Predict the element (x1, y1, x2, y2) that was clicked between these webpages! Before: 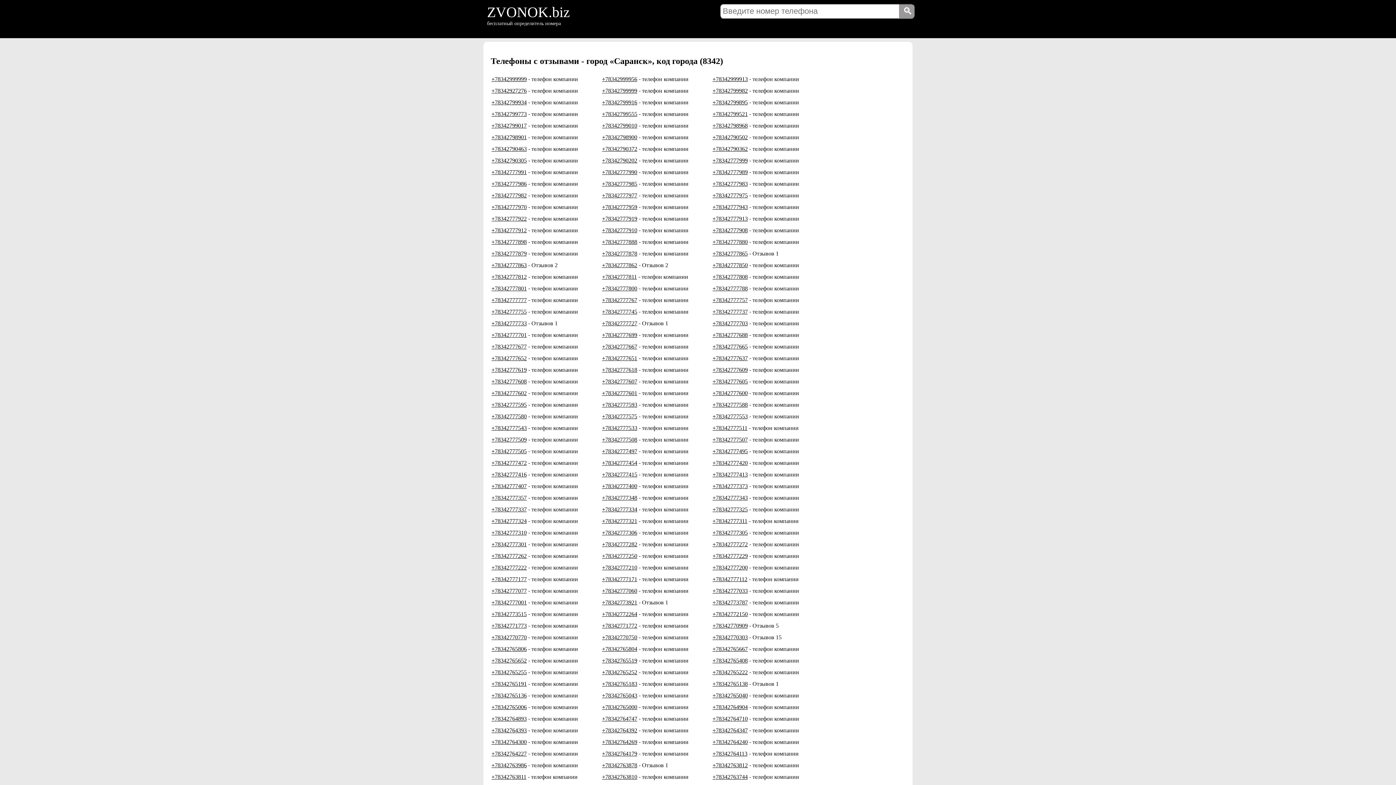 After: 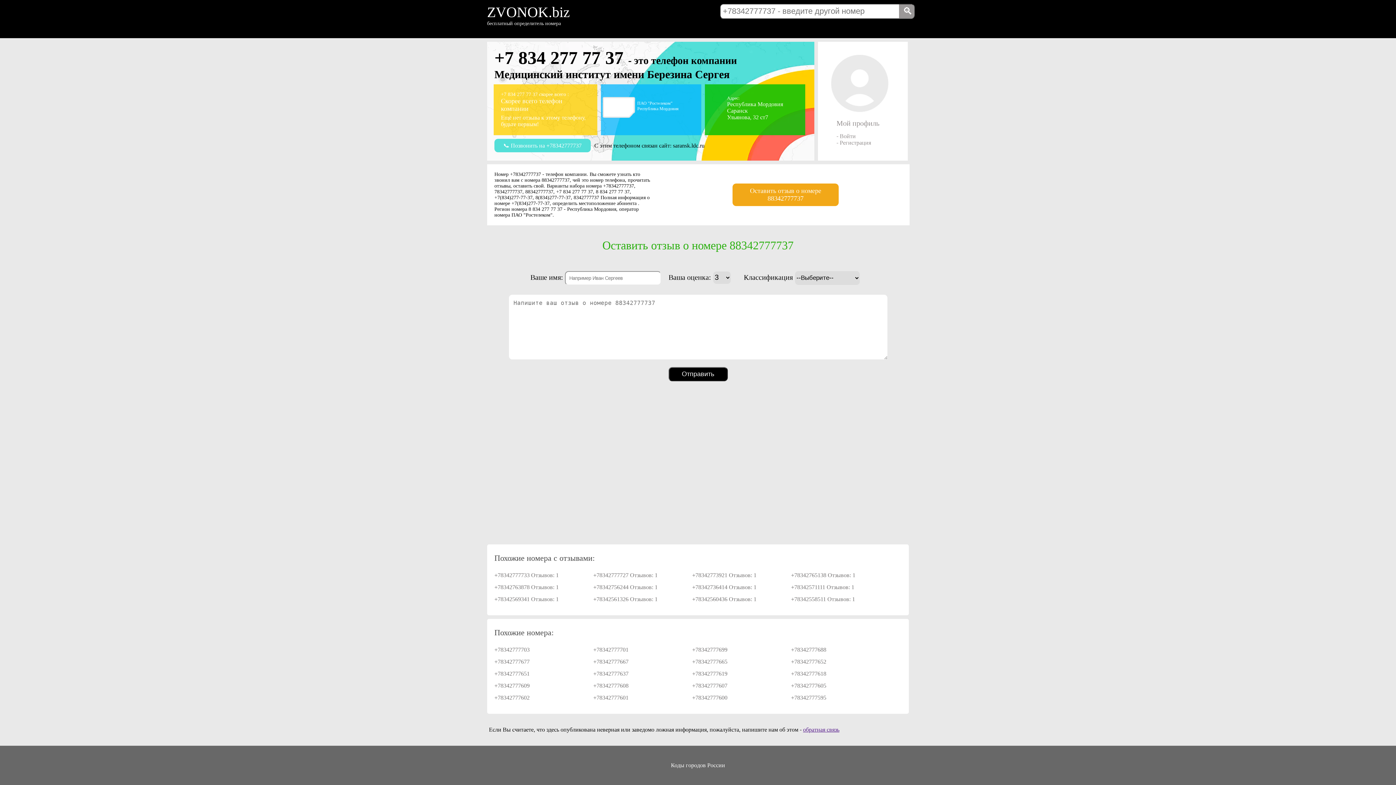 Action: bbox: (712, 308, 748, 314) label: +78342777737